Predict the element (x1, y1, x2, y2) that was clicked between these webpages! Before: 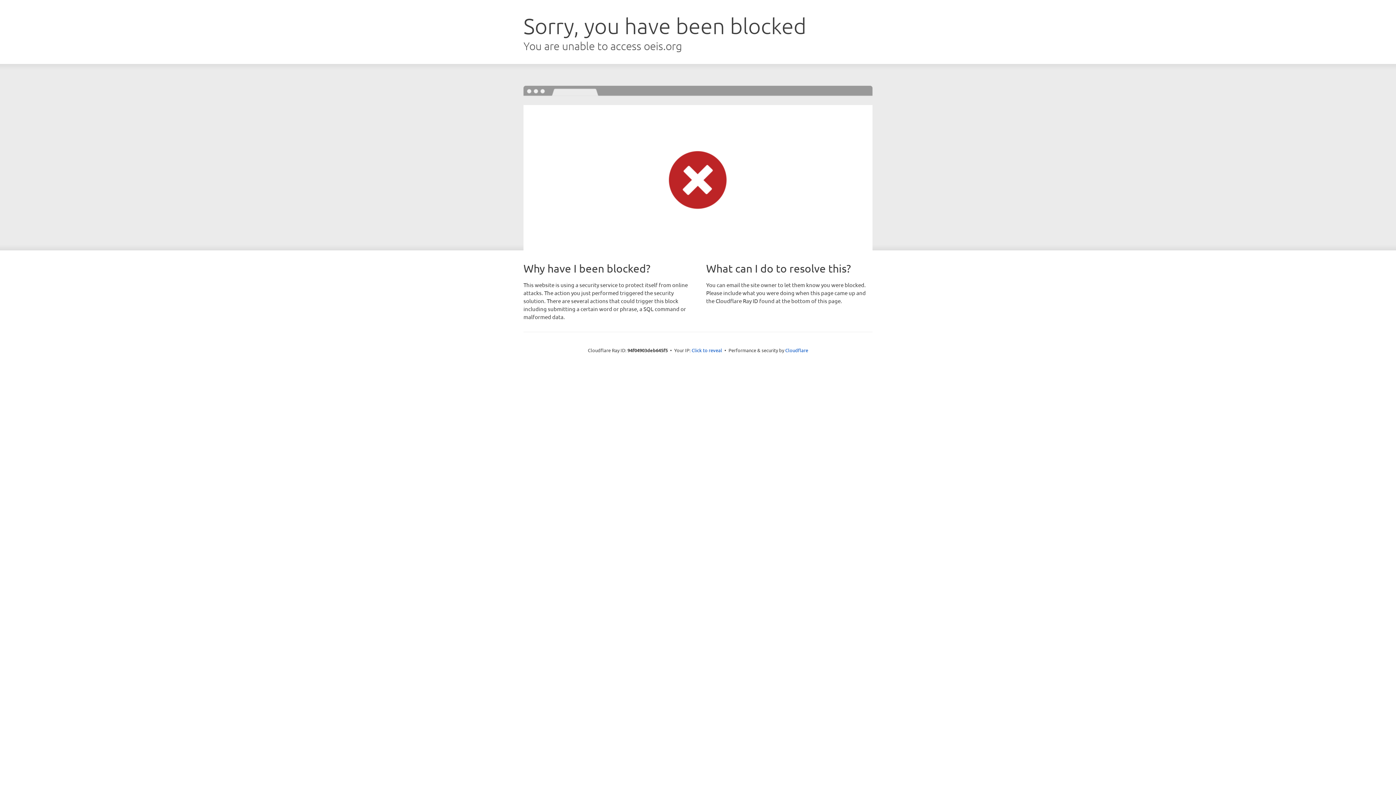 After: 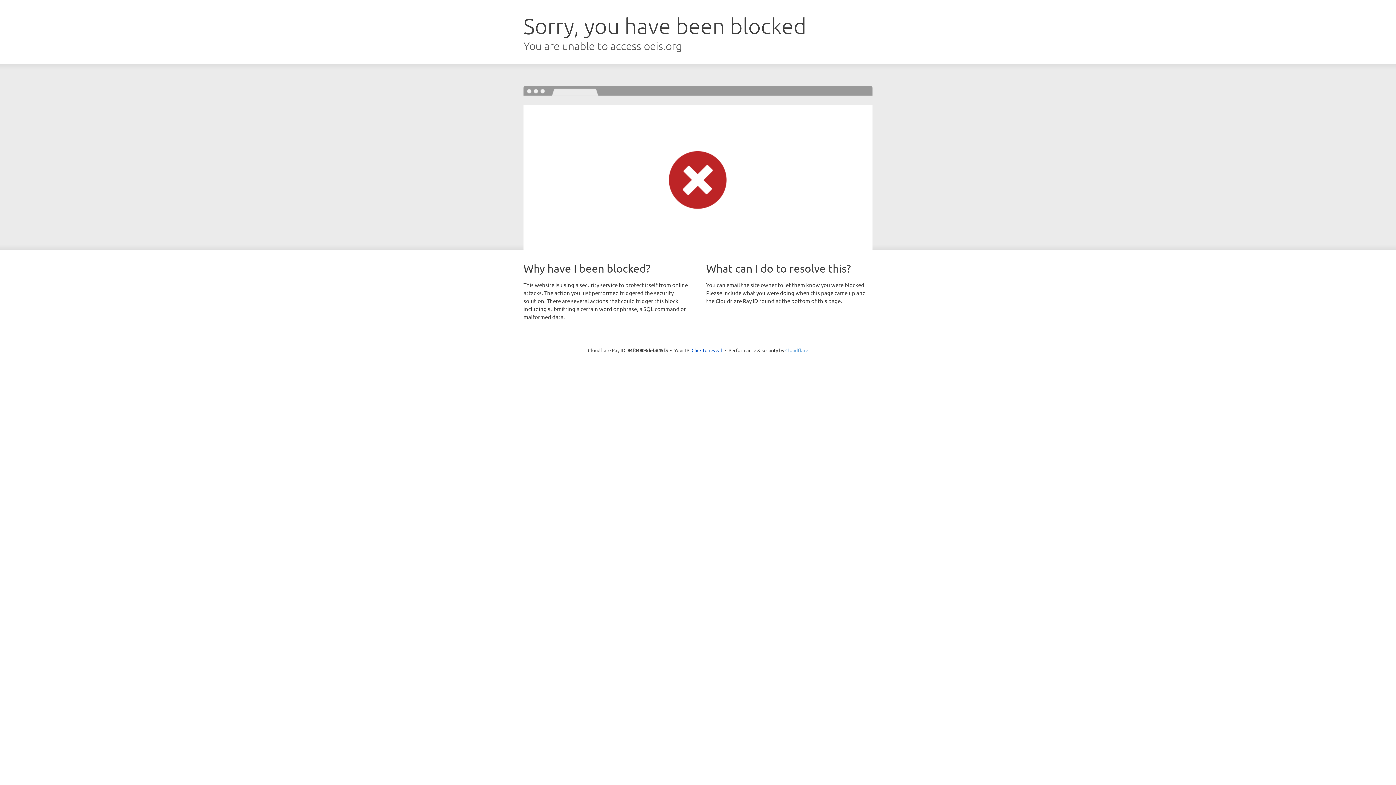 Action: label: Cloudflare bbox: (785, 347, 808, 353)